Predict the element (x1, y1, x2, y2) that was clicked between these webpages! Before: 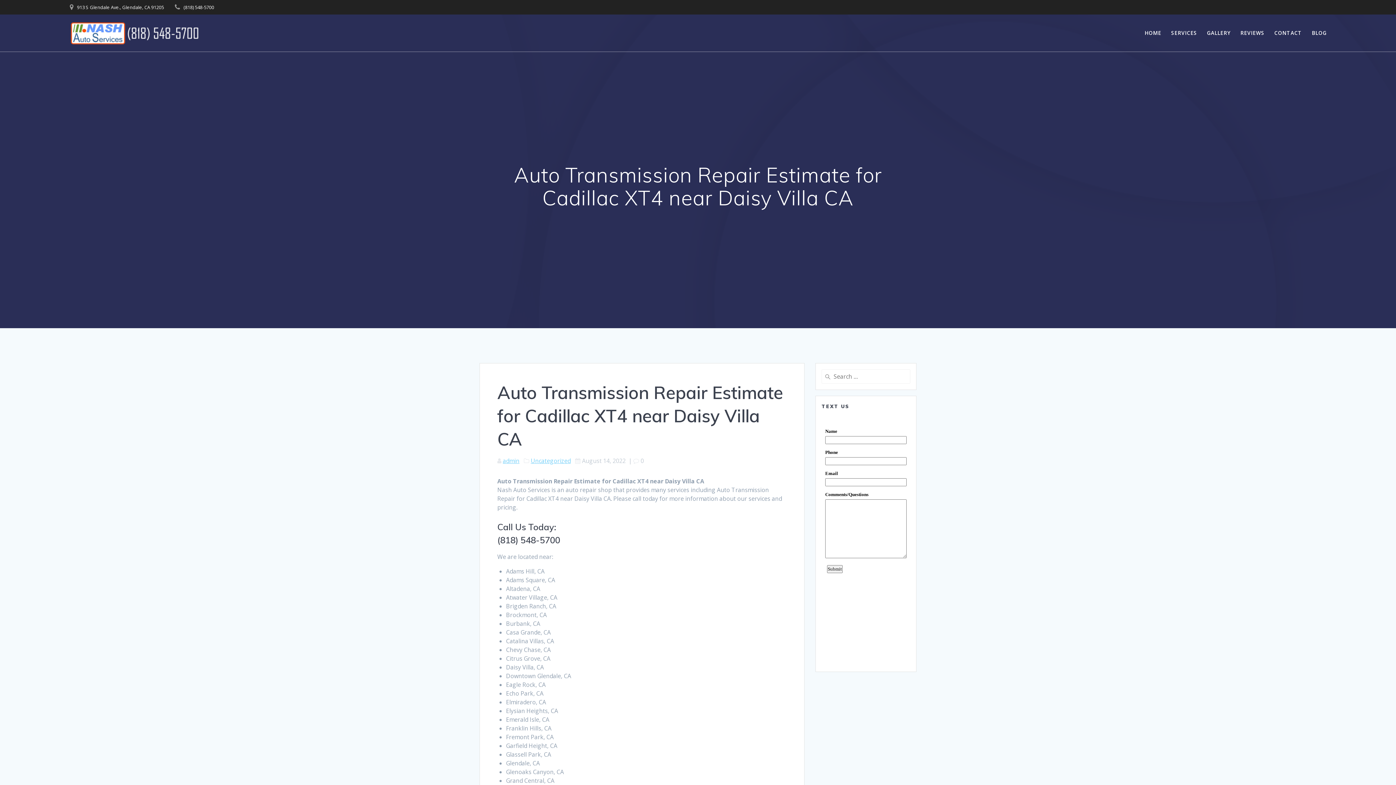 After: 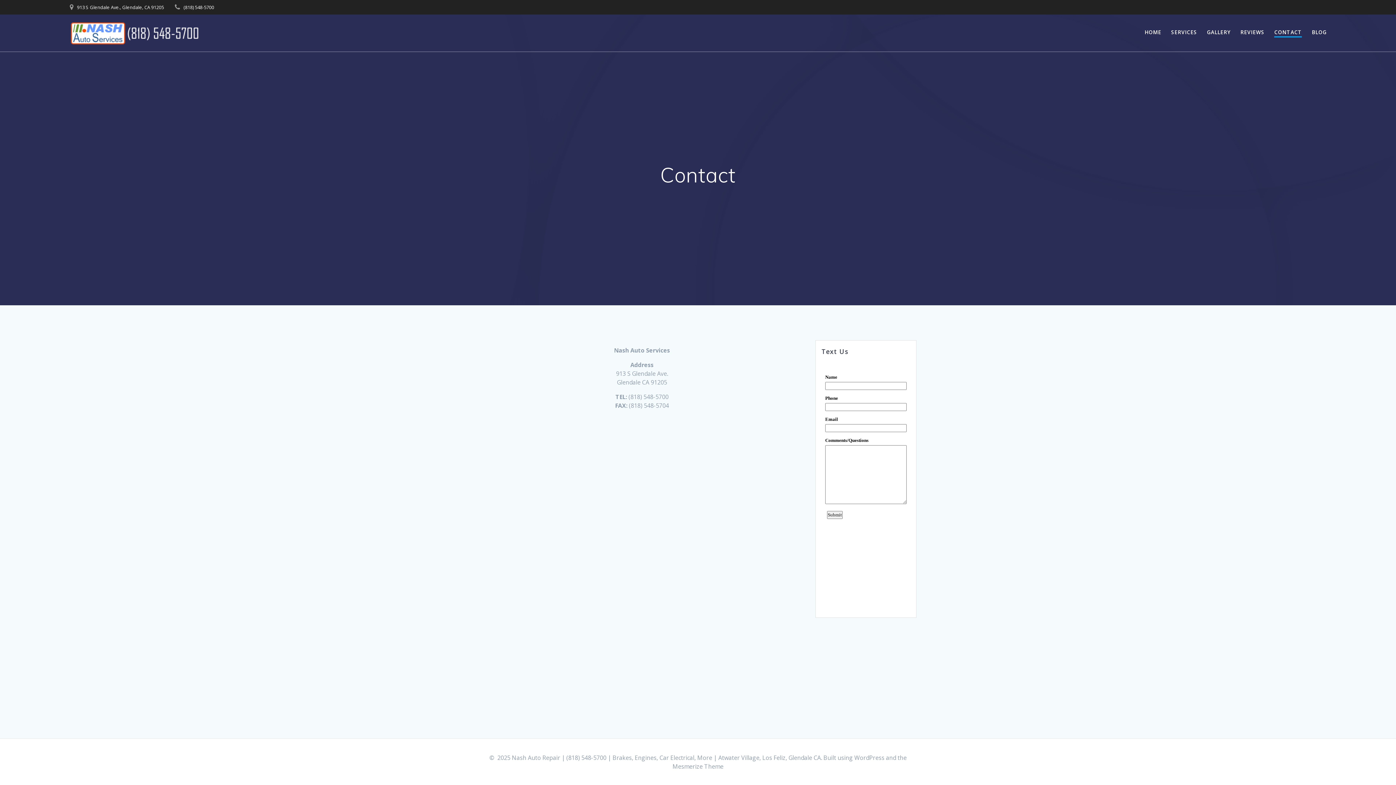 Action: bbox: (1274, 29, 1302, 37) label: CONTACT